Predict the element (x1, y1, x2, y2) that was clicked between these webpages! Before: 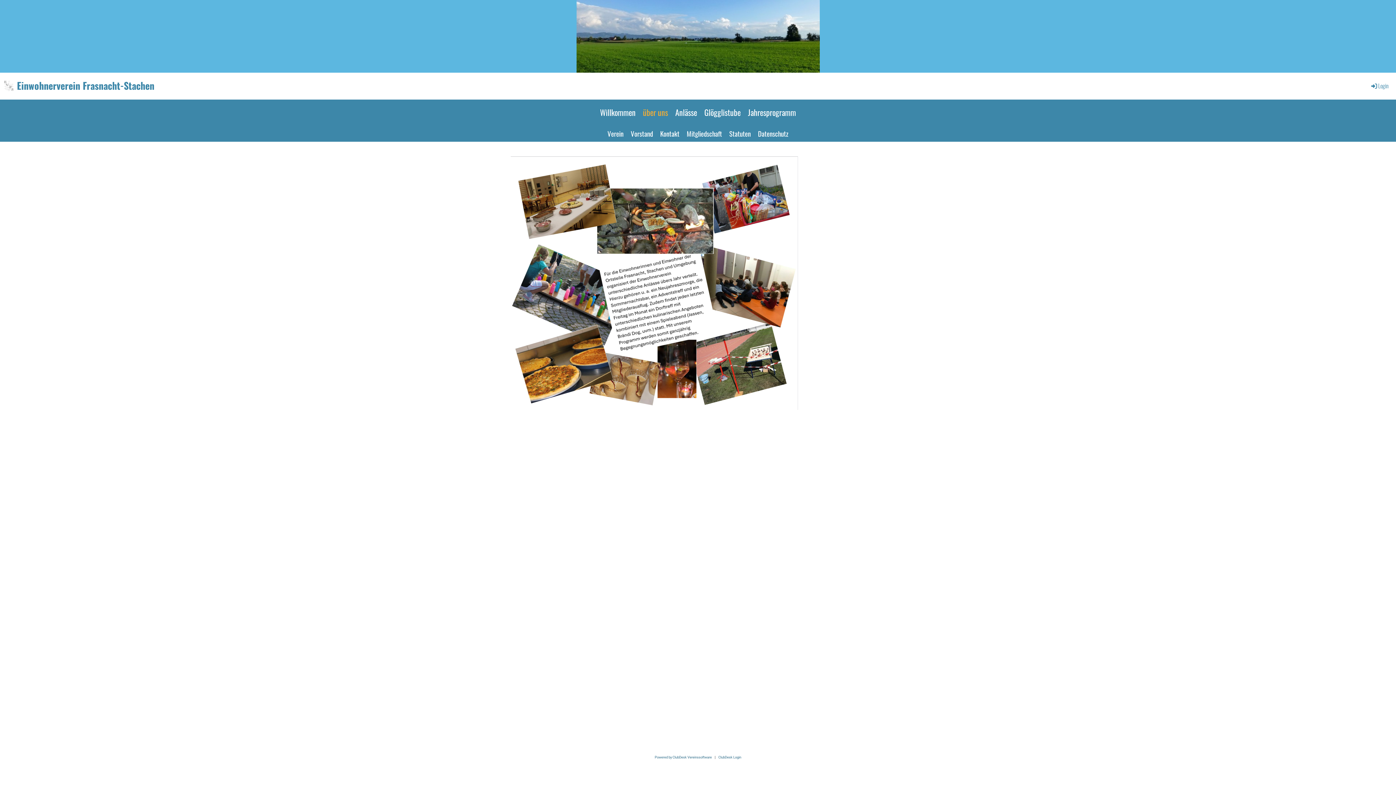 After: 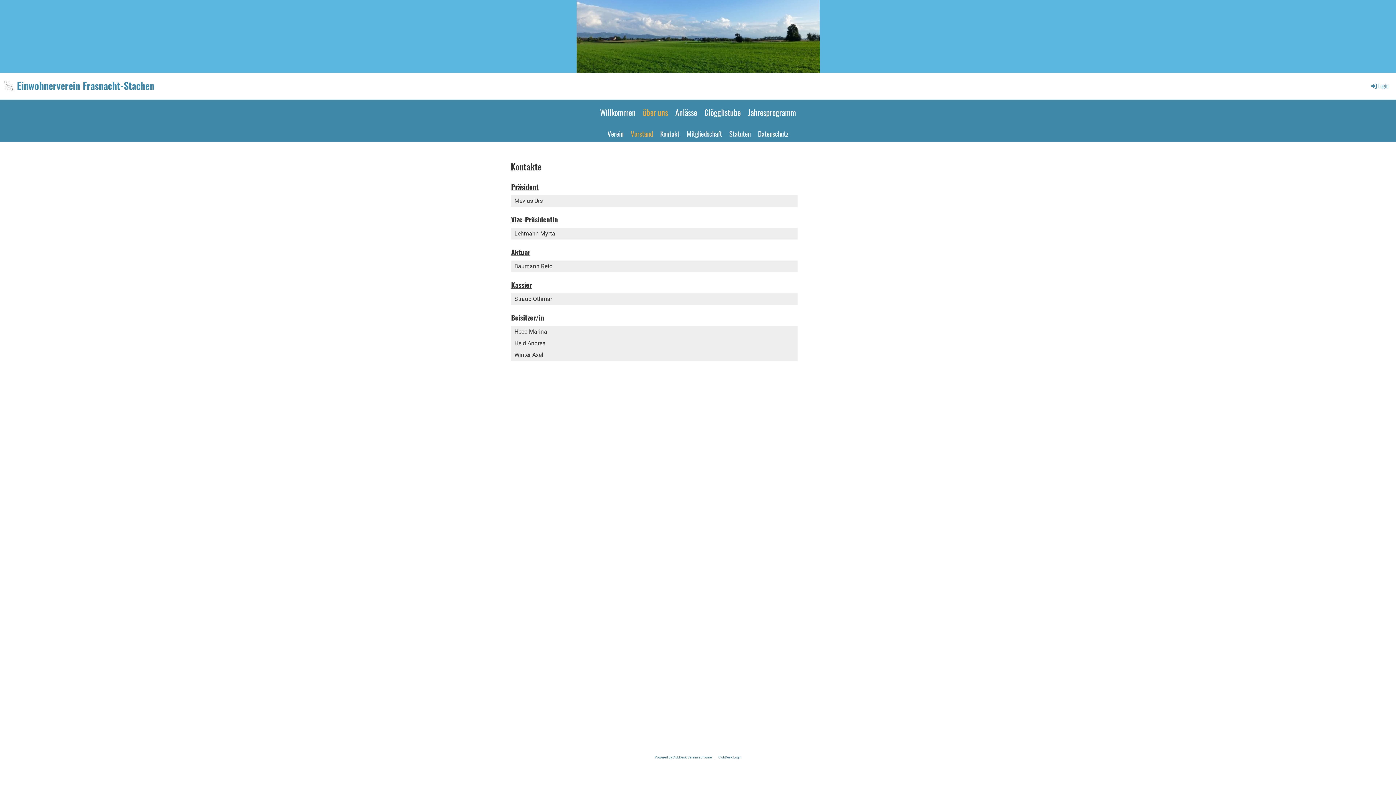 Action: label: Vorstand bbox: (627, 125, 656, 141)